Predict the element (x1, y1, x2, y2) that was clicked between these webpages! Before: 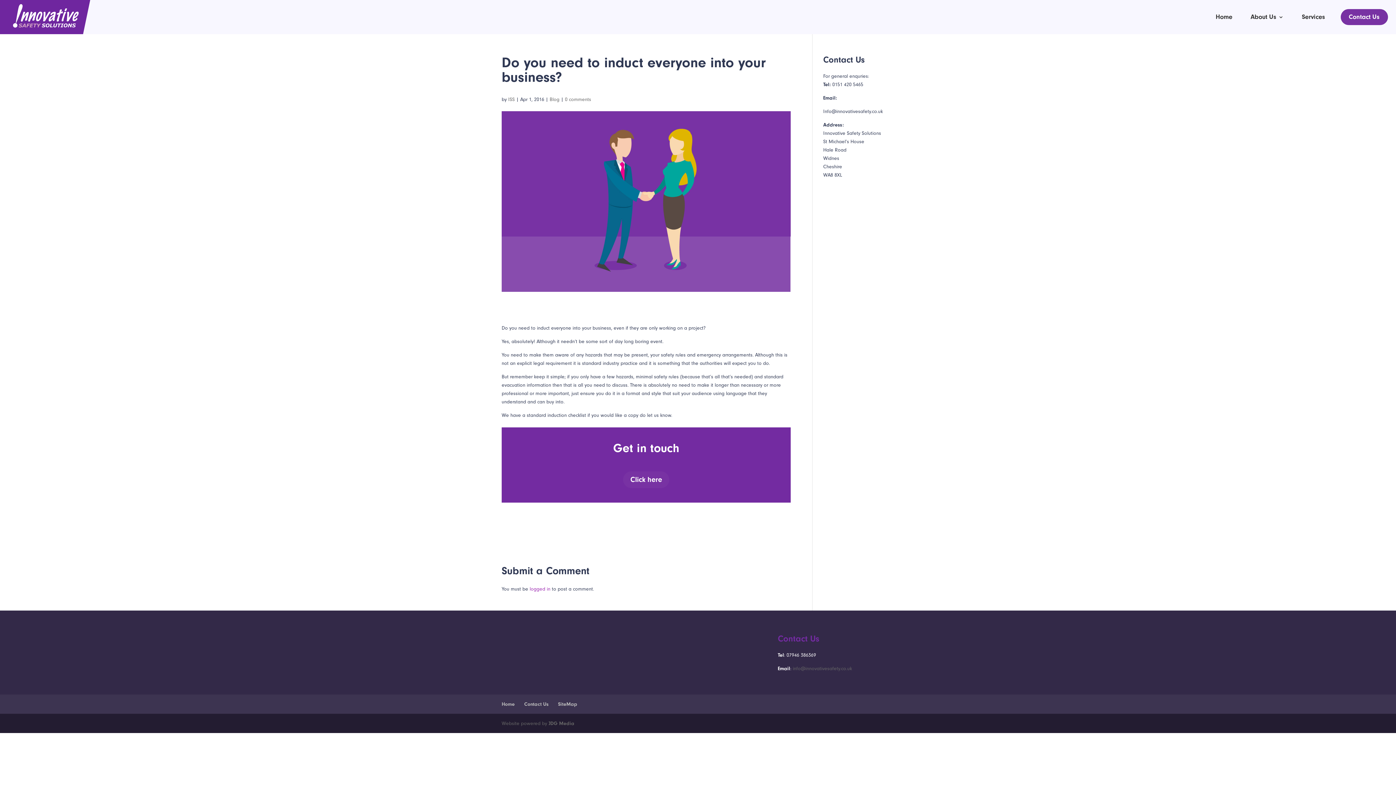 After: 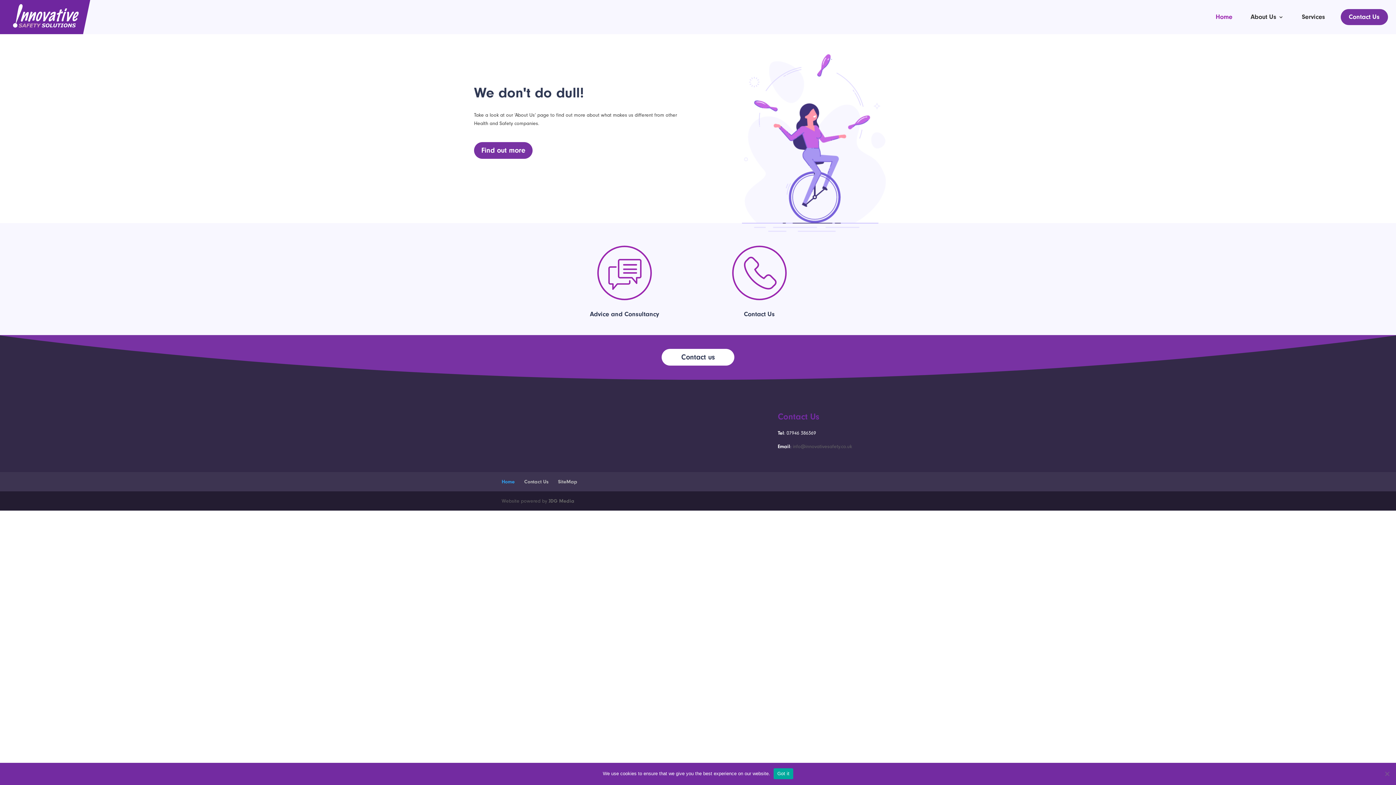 Action: label: Home bbox: (501, 701, 514, 707)